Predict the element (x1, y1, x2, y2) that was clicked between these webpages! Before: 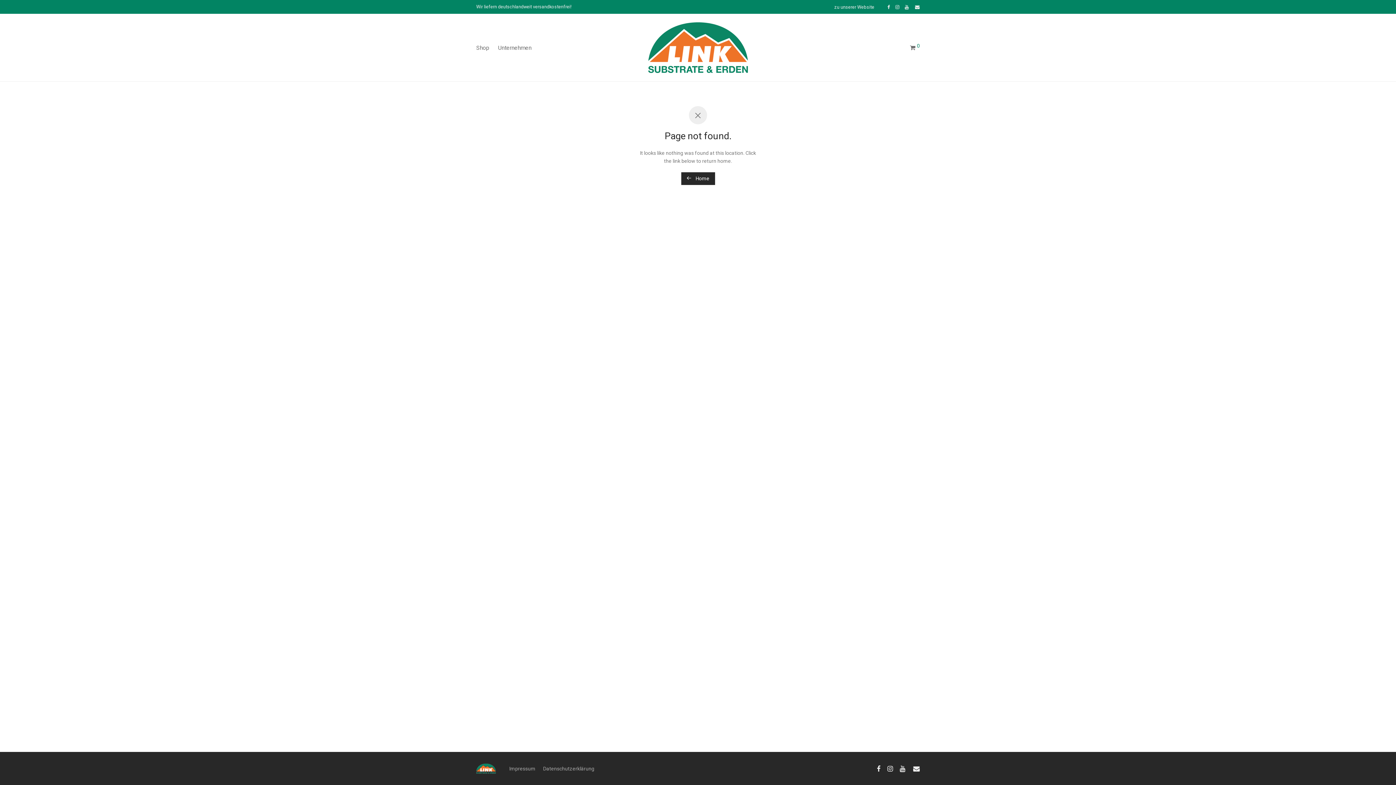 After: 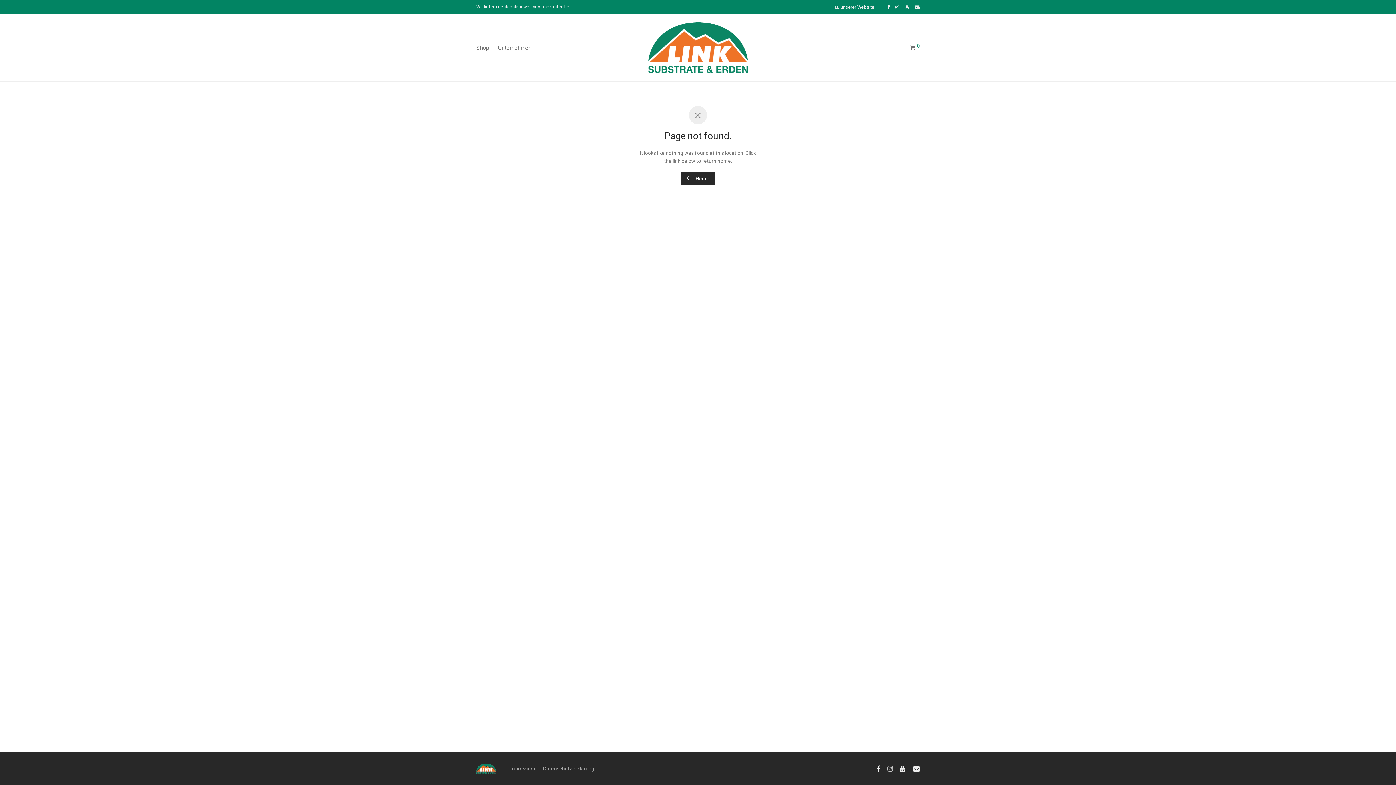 Action: bbox: (887, 765, 893, 771)